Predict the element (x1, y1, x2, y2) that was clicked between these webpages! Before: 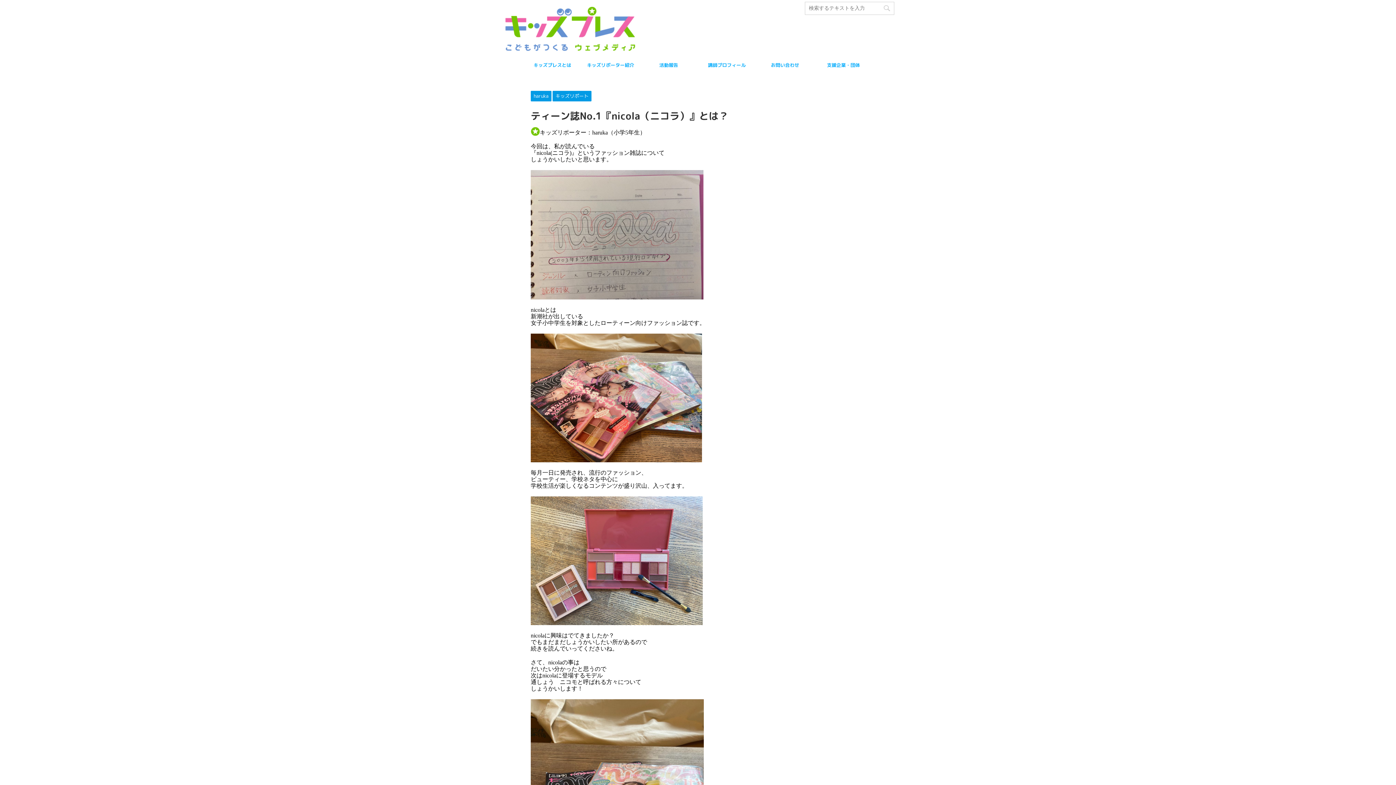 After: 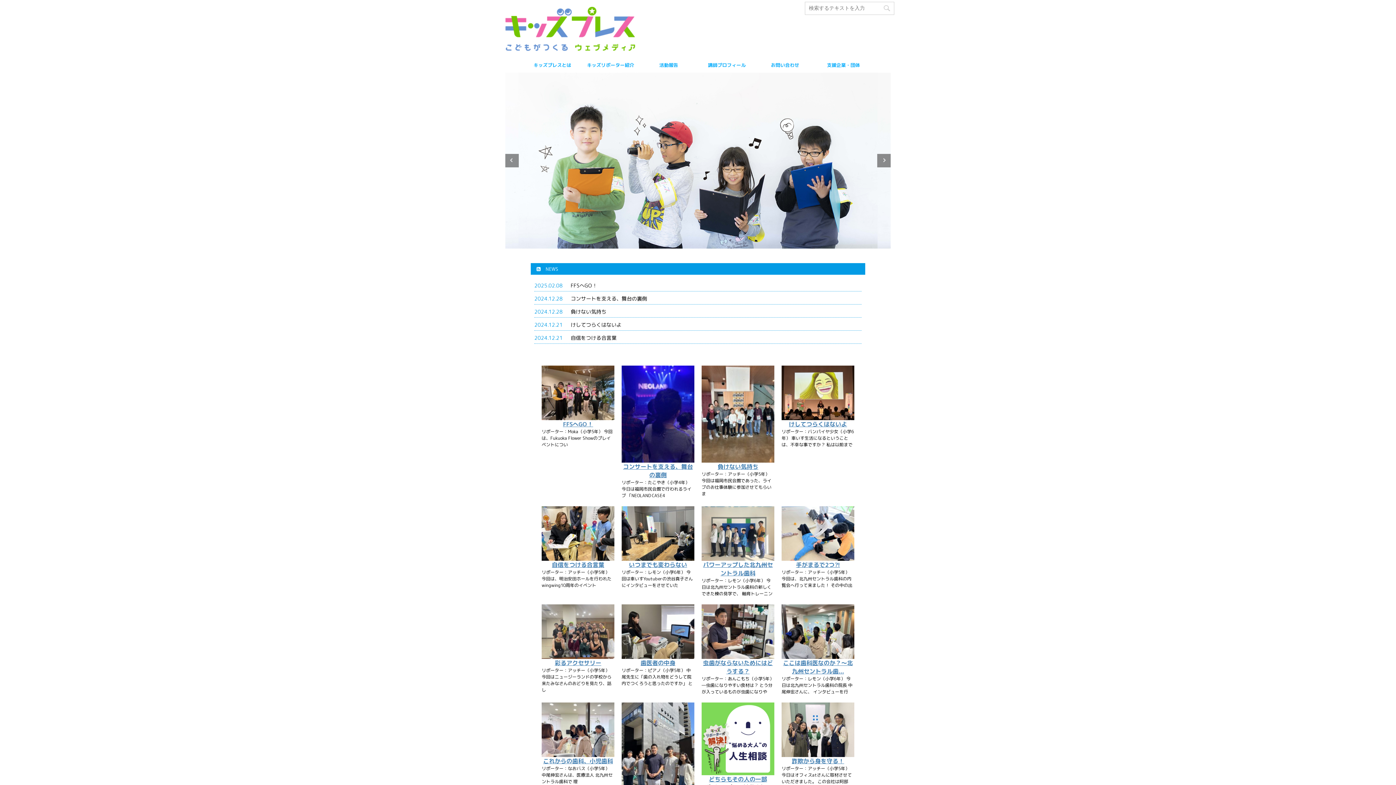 Action: bbox: (503, 53, 637, 53)